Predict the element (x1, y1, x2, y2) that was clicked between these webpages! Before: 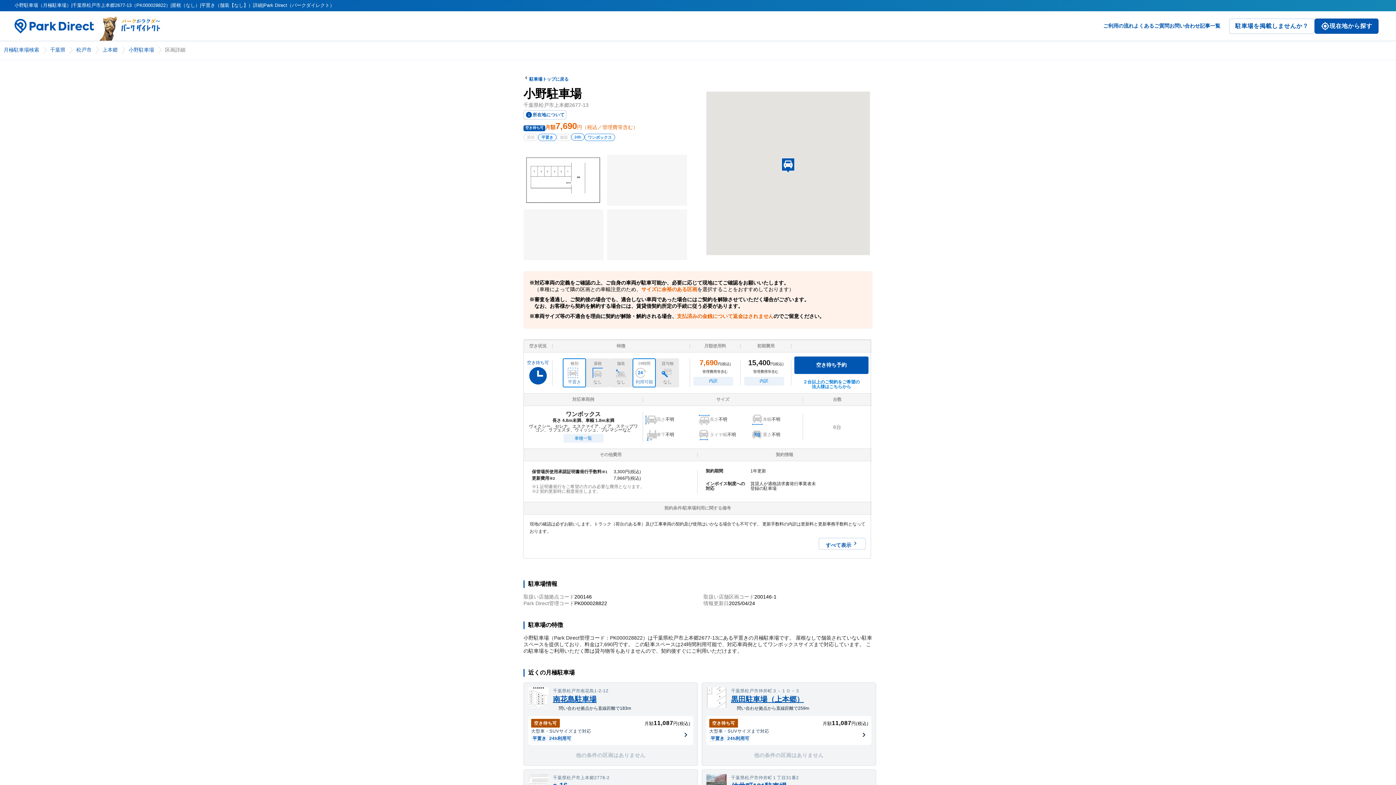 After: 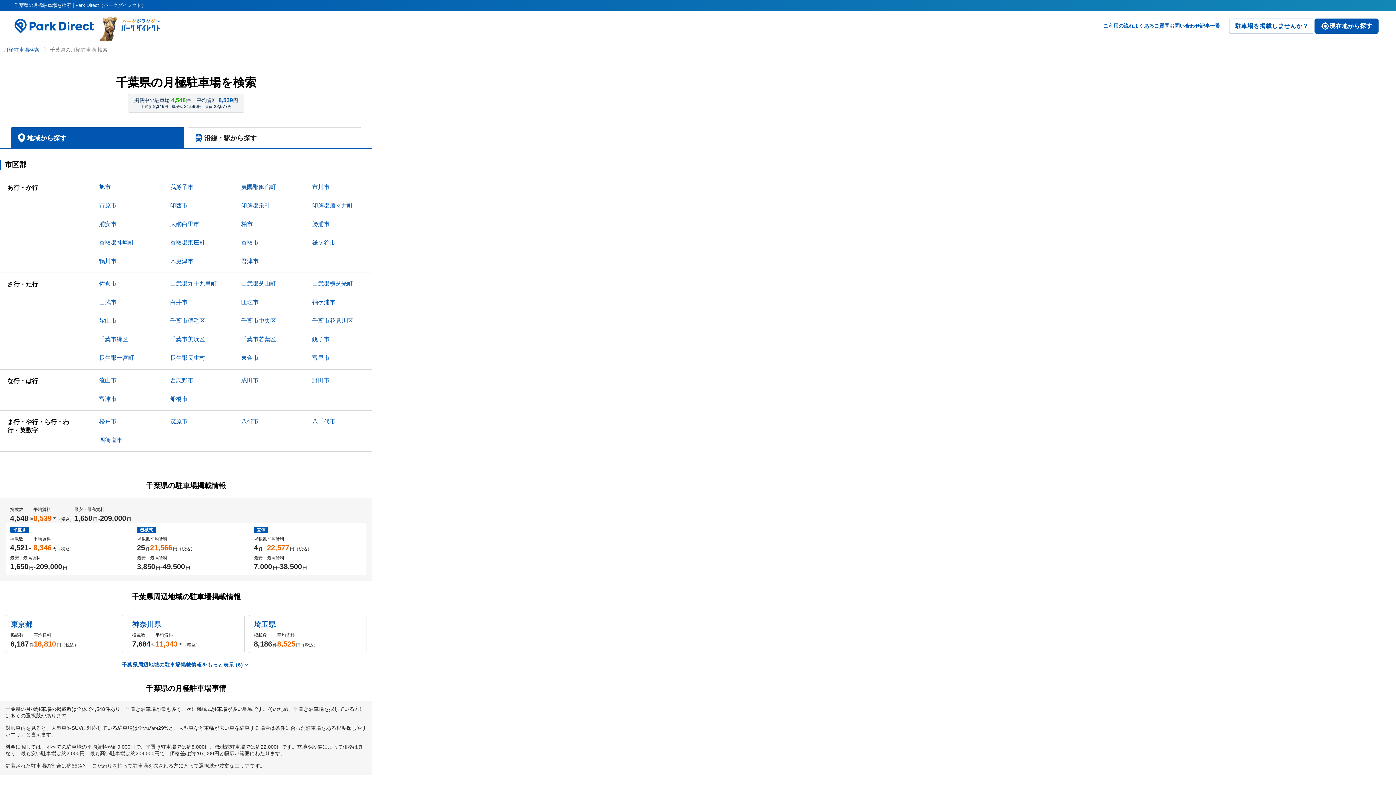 Action: label: 千葉県 bbox: (46, 46, 72, 52)